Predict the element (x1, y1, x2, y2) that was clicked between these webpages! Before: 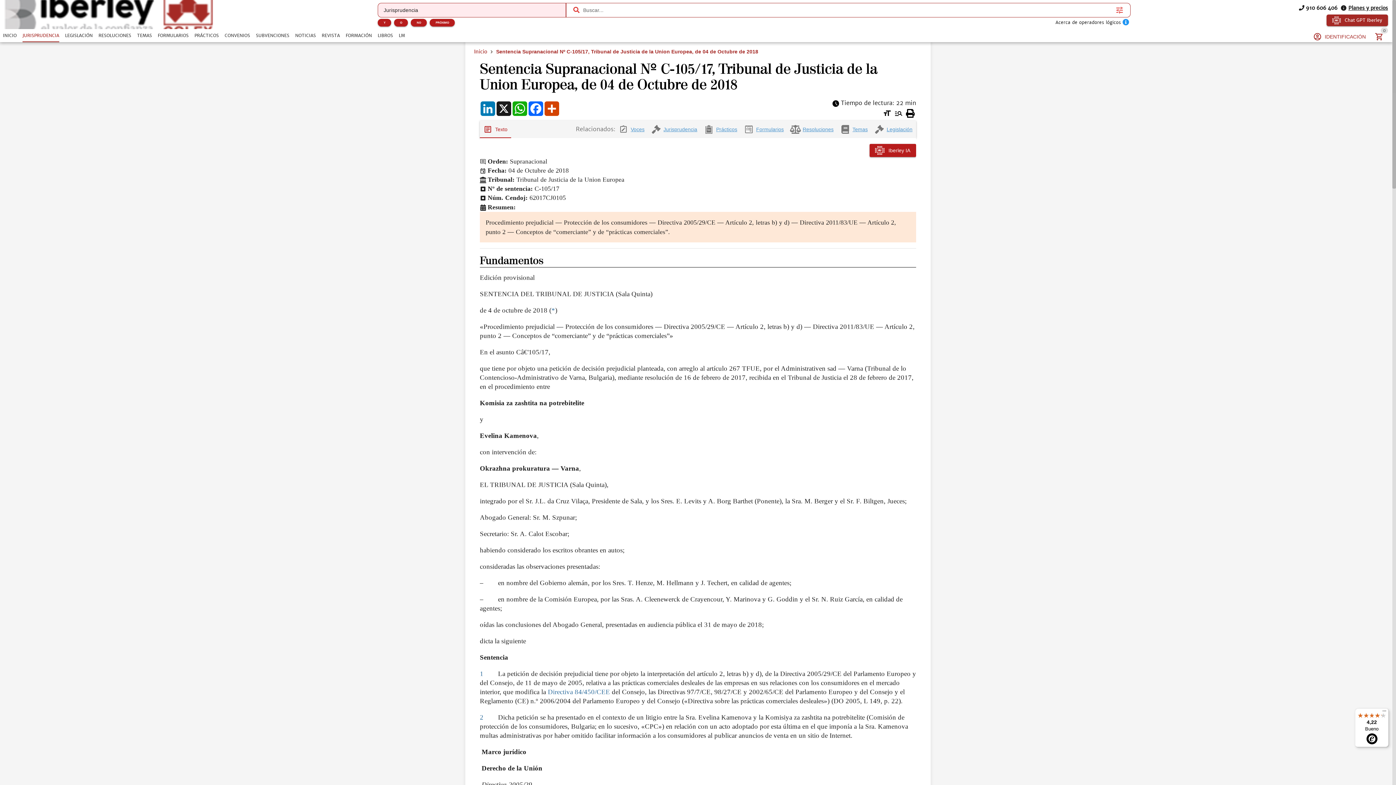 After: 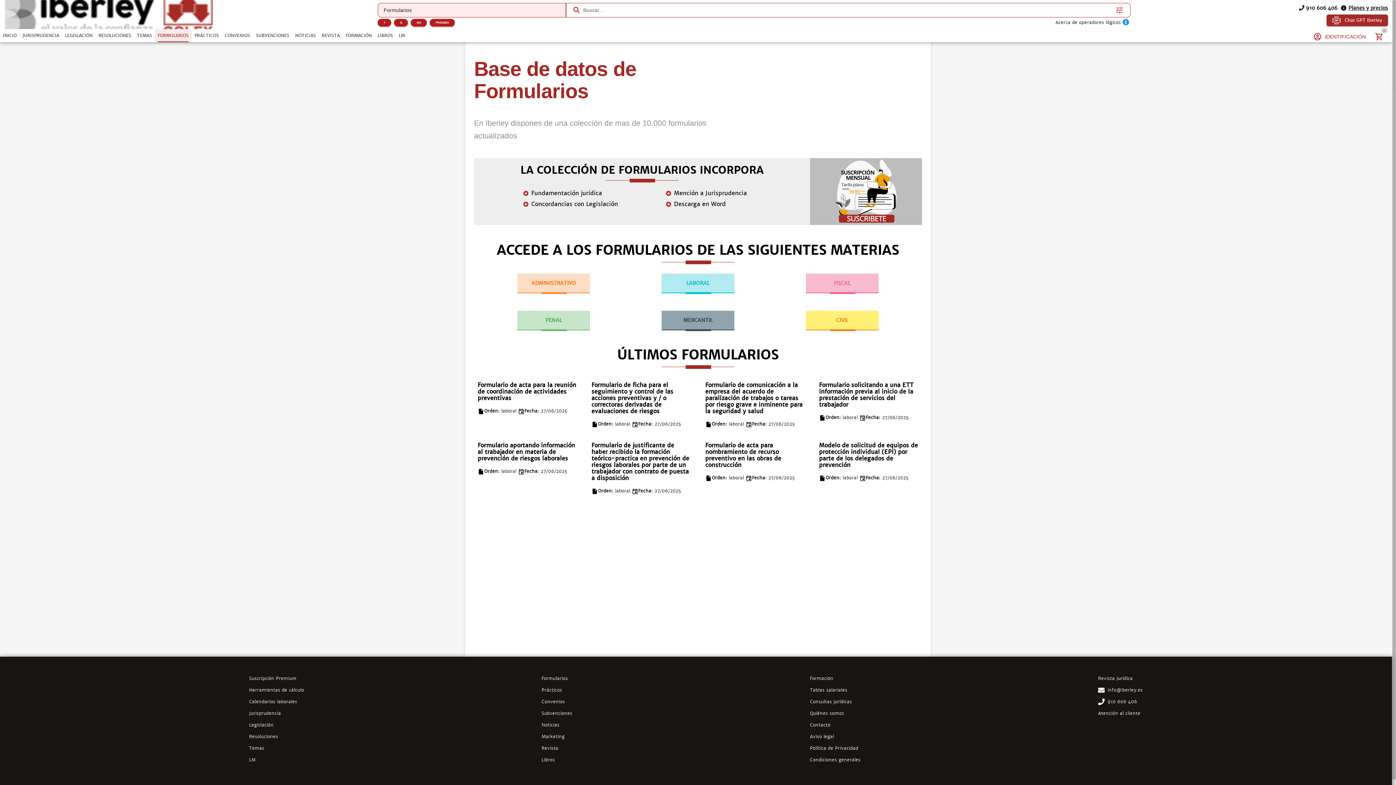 Action: label: FORMULARIOS bbox: (154, 29, 191, 42)